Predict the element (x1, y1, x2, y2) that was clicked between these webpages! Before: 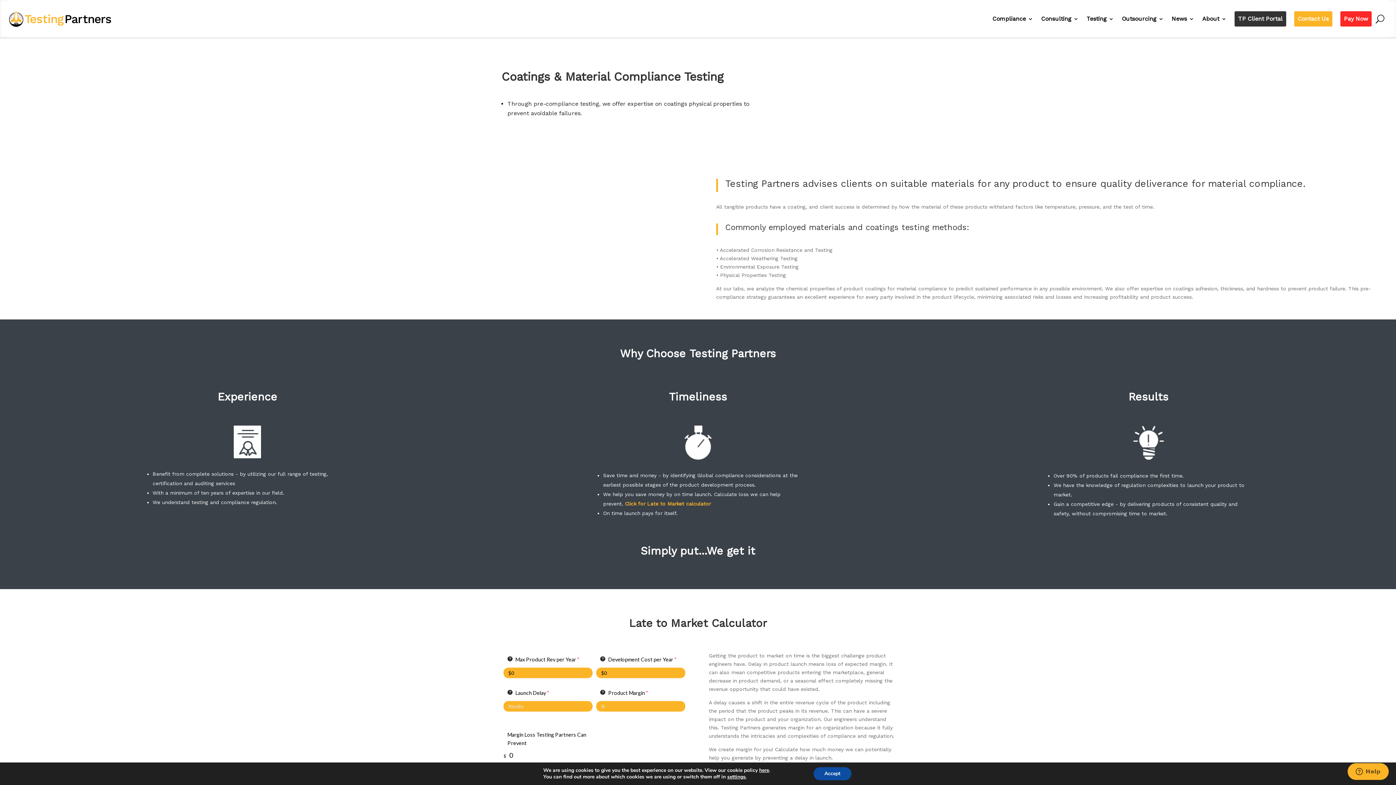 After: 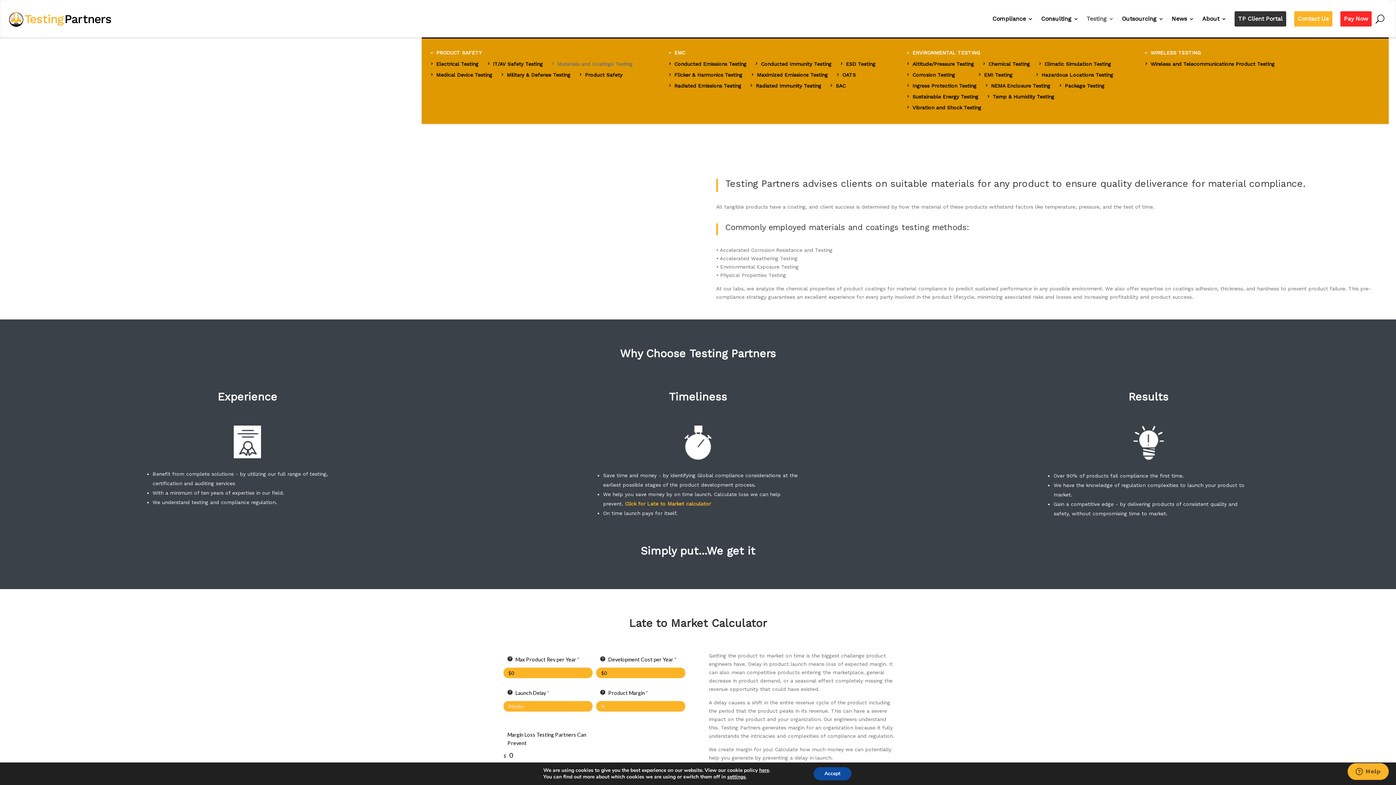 Action: label: Testing bbox: (1086, 0, 1114, 37)